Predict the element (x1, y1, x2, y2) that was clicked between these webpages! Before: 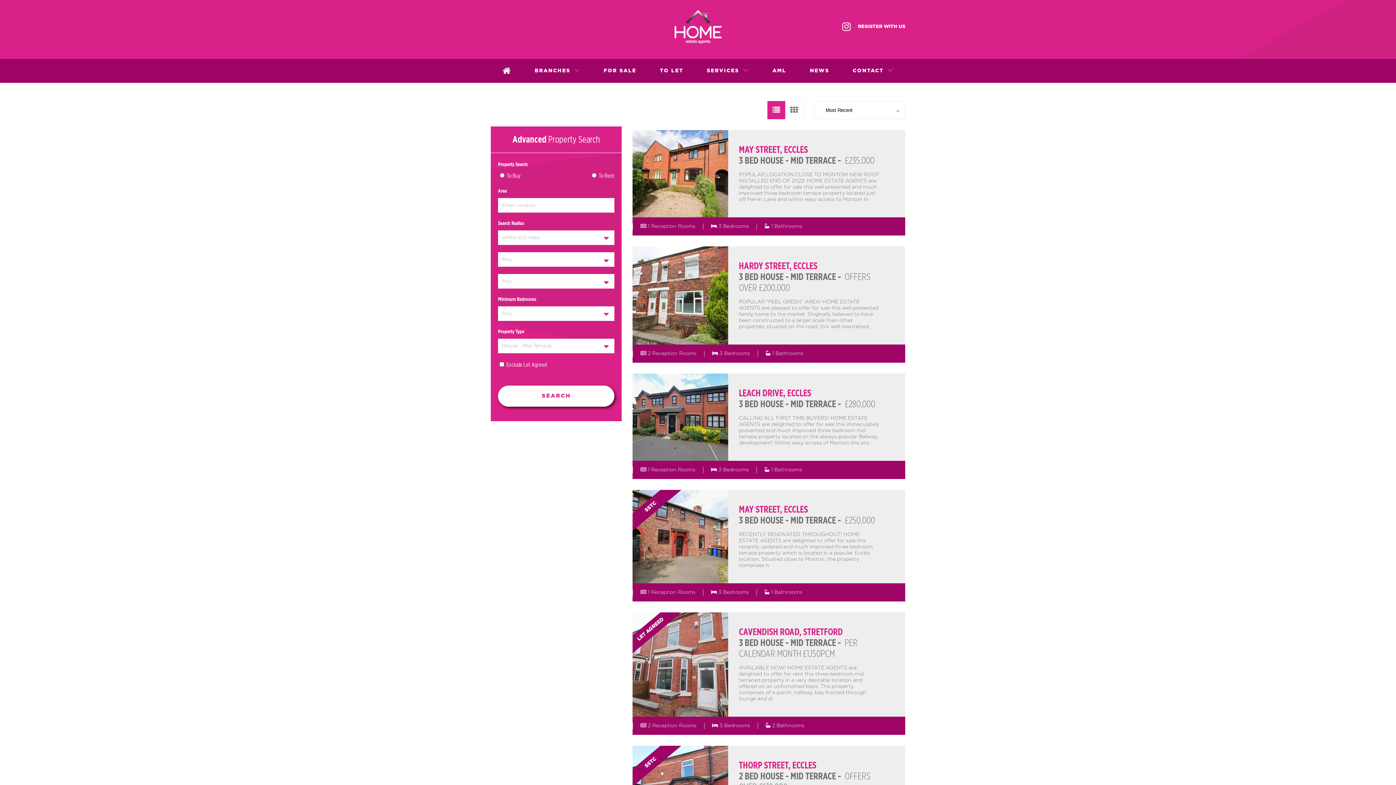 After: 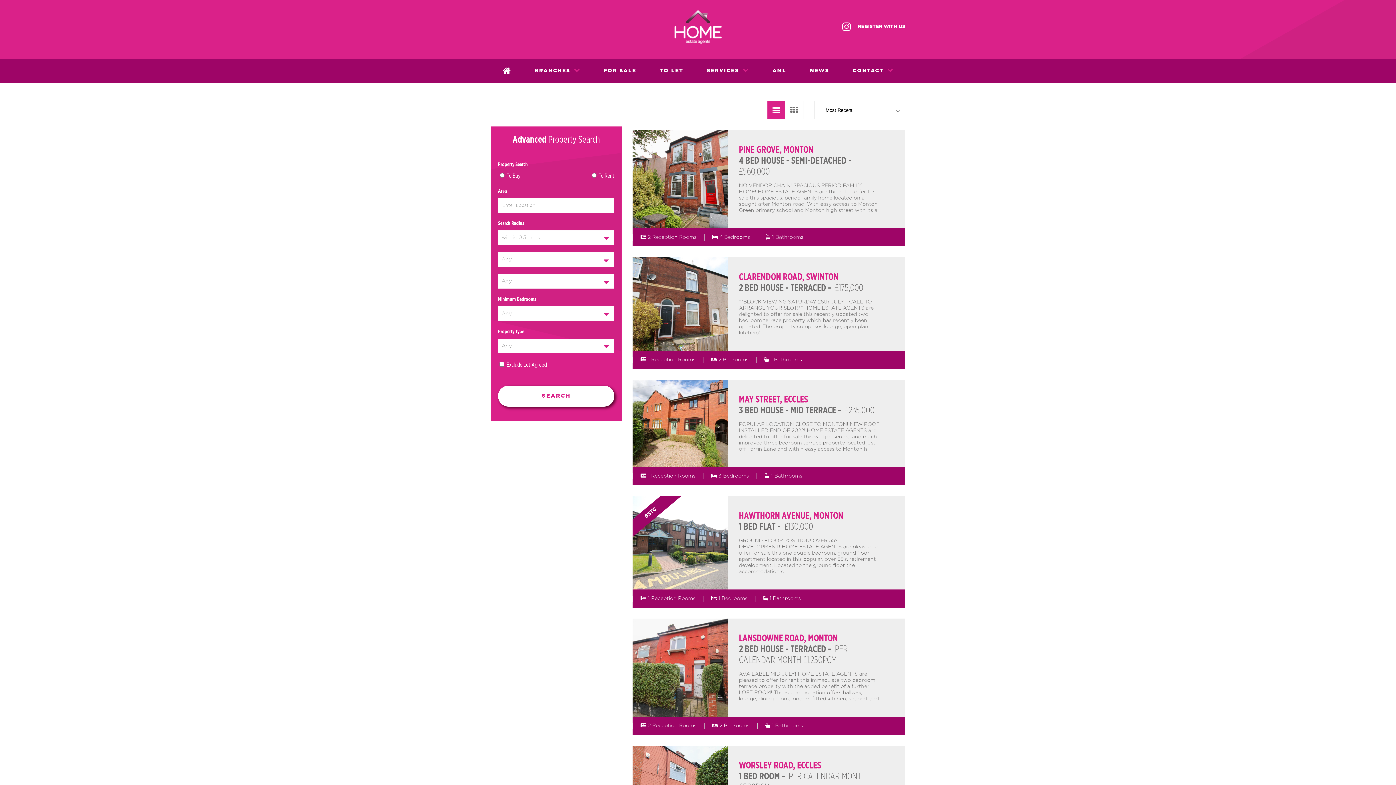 Action: bbox: (632, 373, 905, 479)